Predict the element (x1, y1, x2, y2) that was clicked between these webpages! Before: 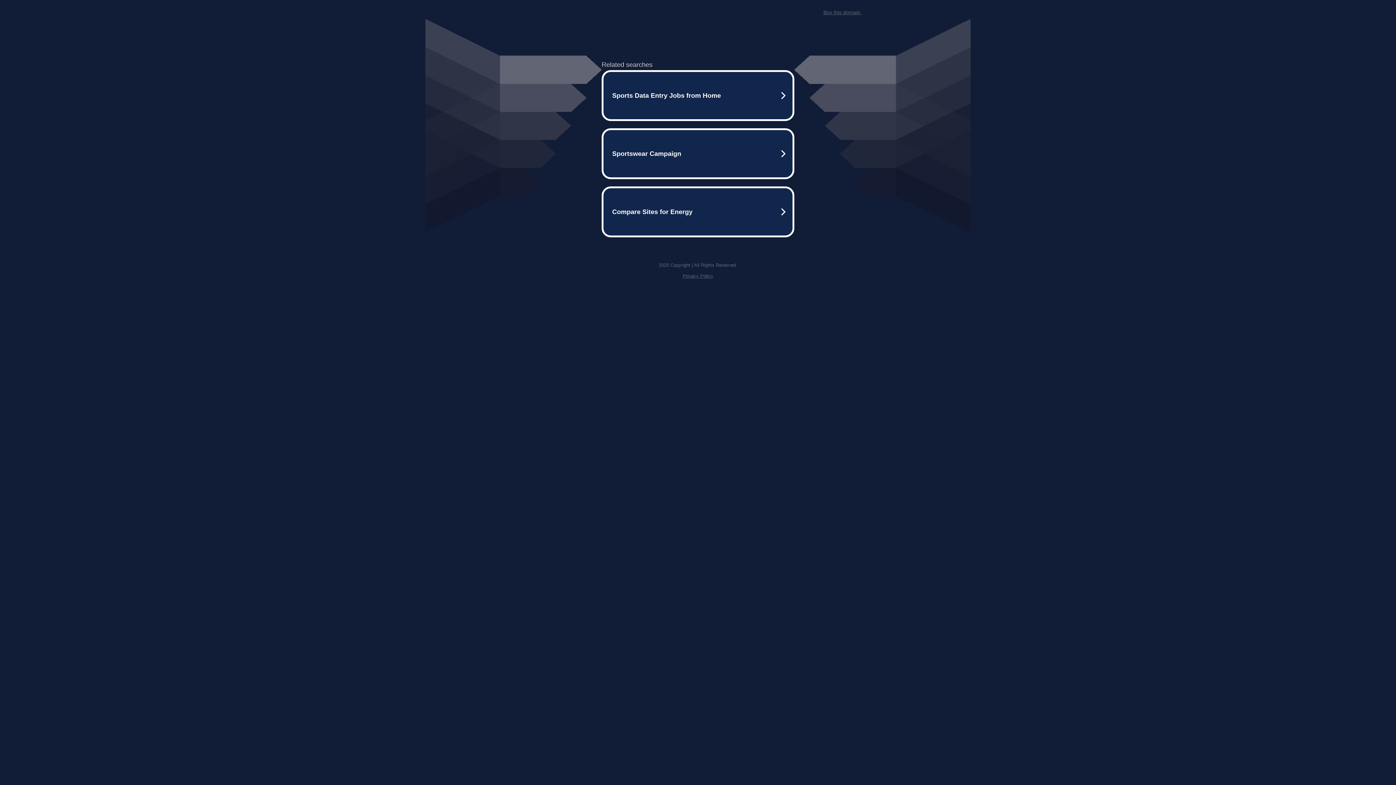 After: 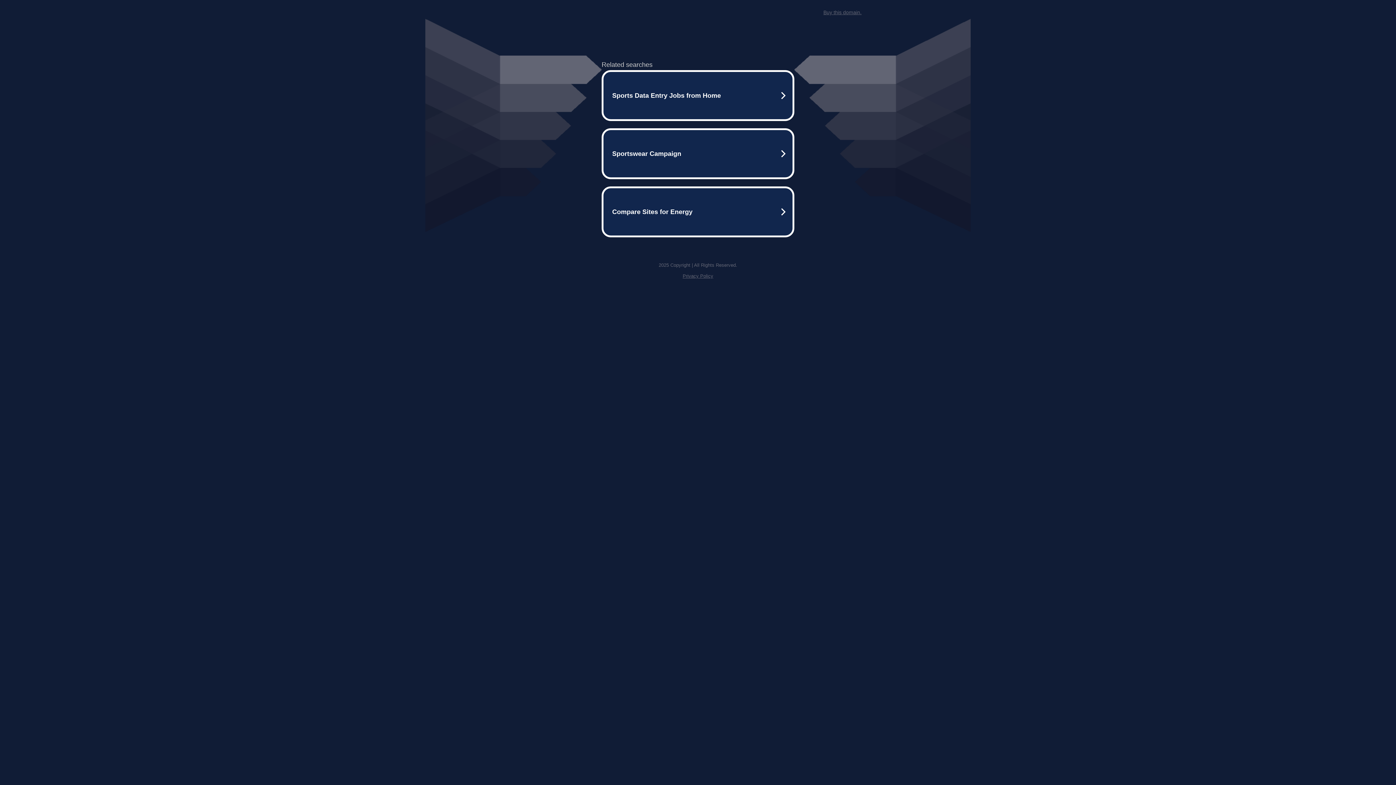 Action: label: Buy this domain. bbox: (823, 9, 861, 15)